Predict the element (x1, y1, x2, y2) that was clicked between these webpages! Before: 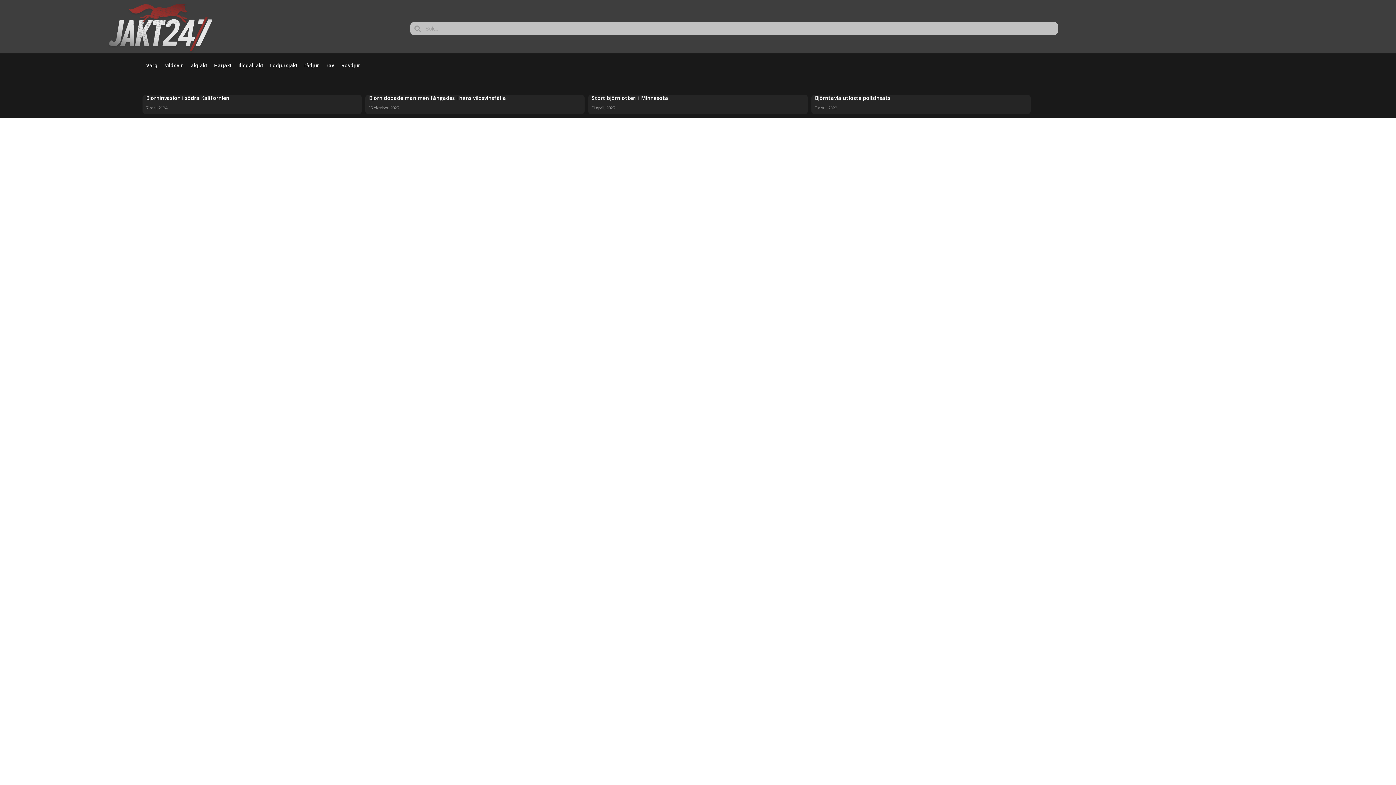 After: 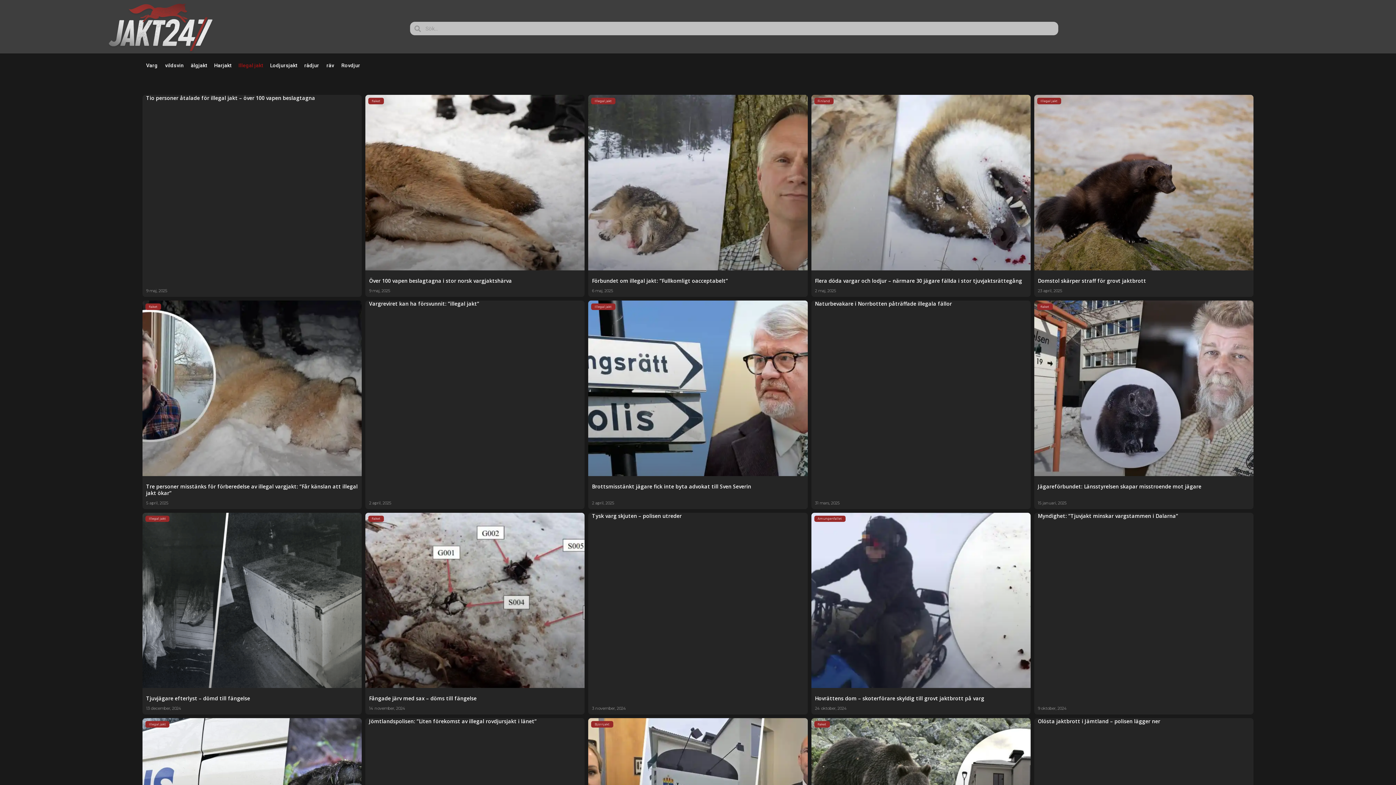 Action: label: Illegal jakt bbox: (234, 57, 266, 73)